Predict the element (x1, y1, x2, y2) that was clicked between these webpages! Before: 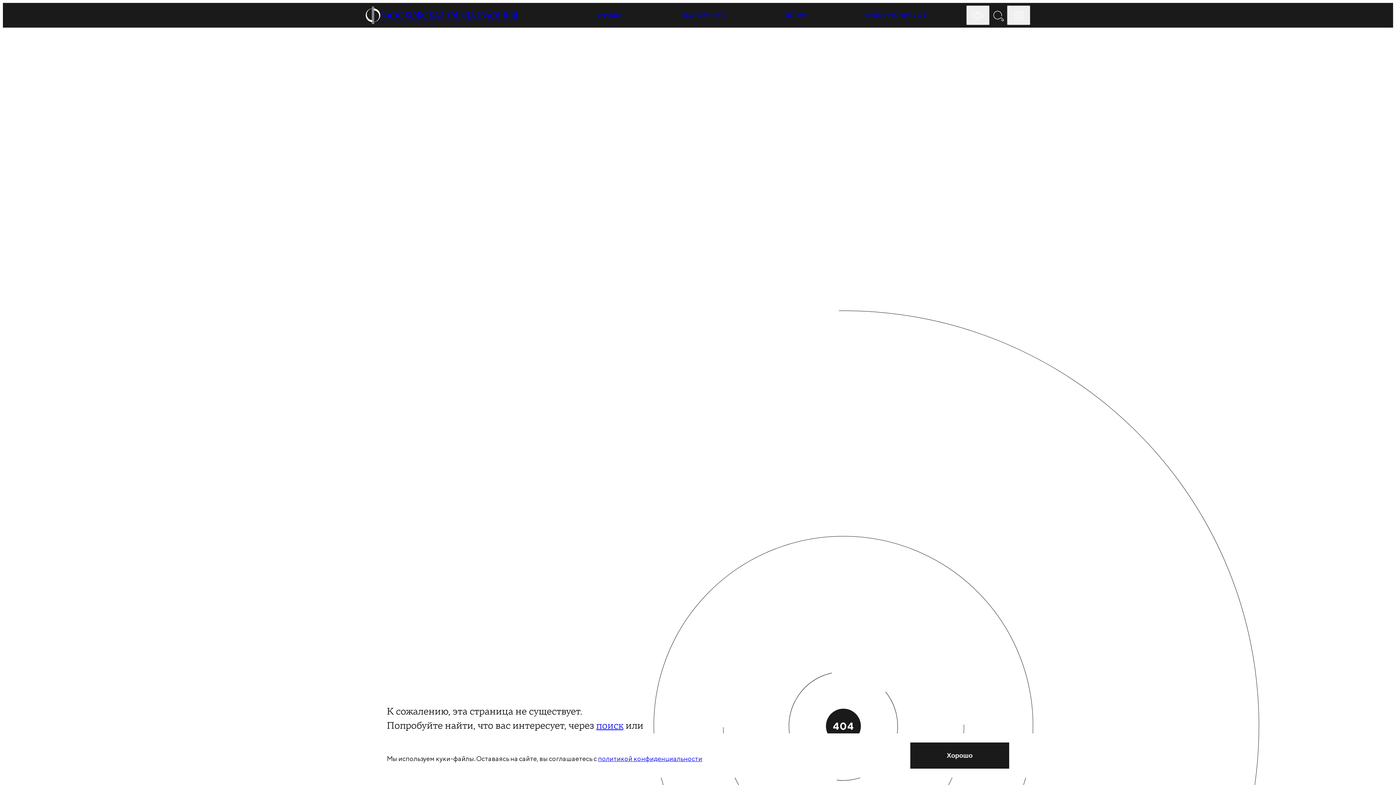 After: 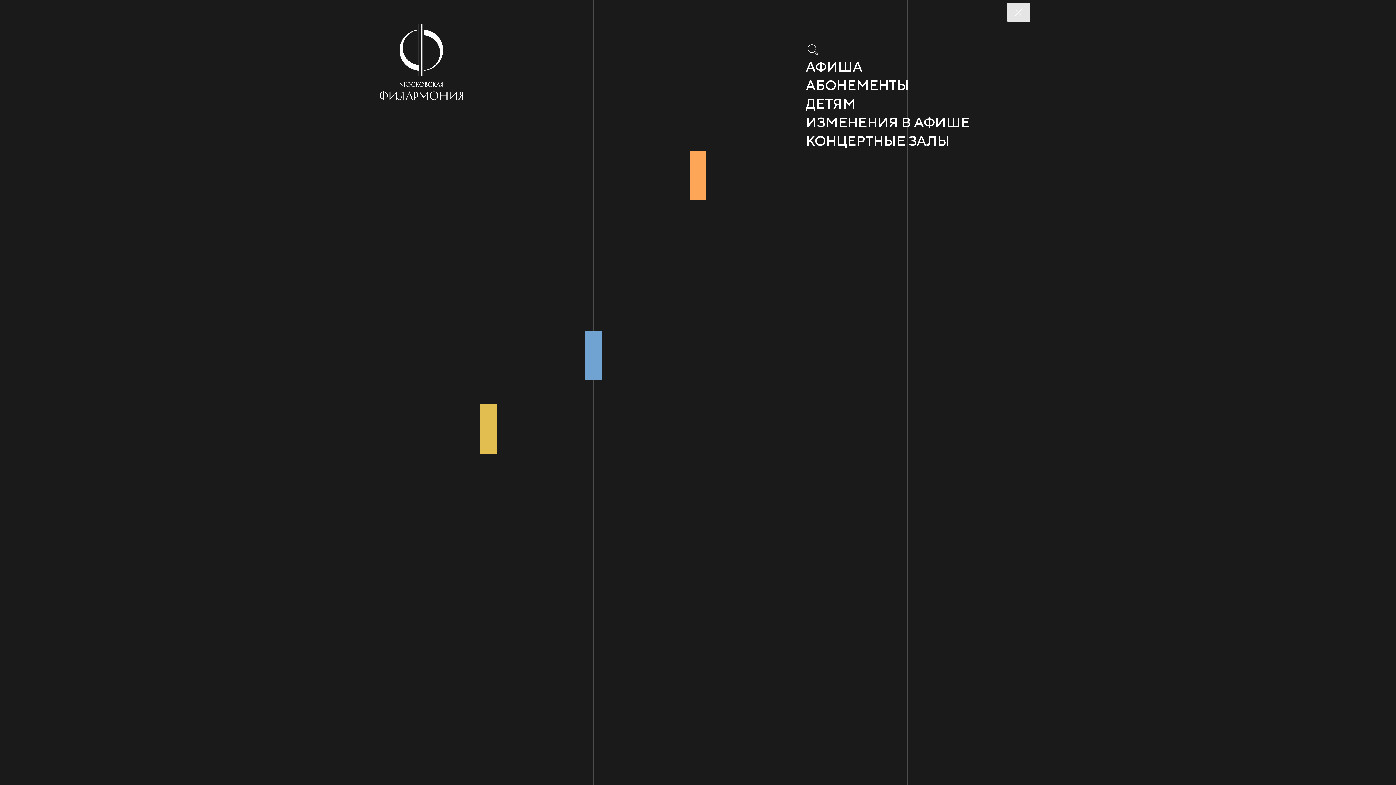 Action: bbox: (1007, 5, 1030, 25)